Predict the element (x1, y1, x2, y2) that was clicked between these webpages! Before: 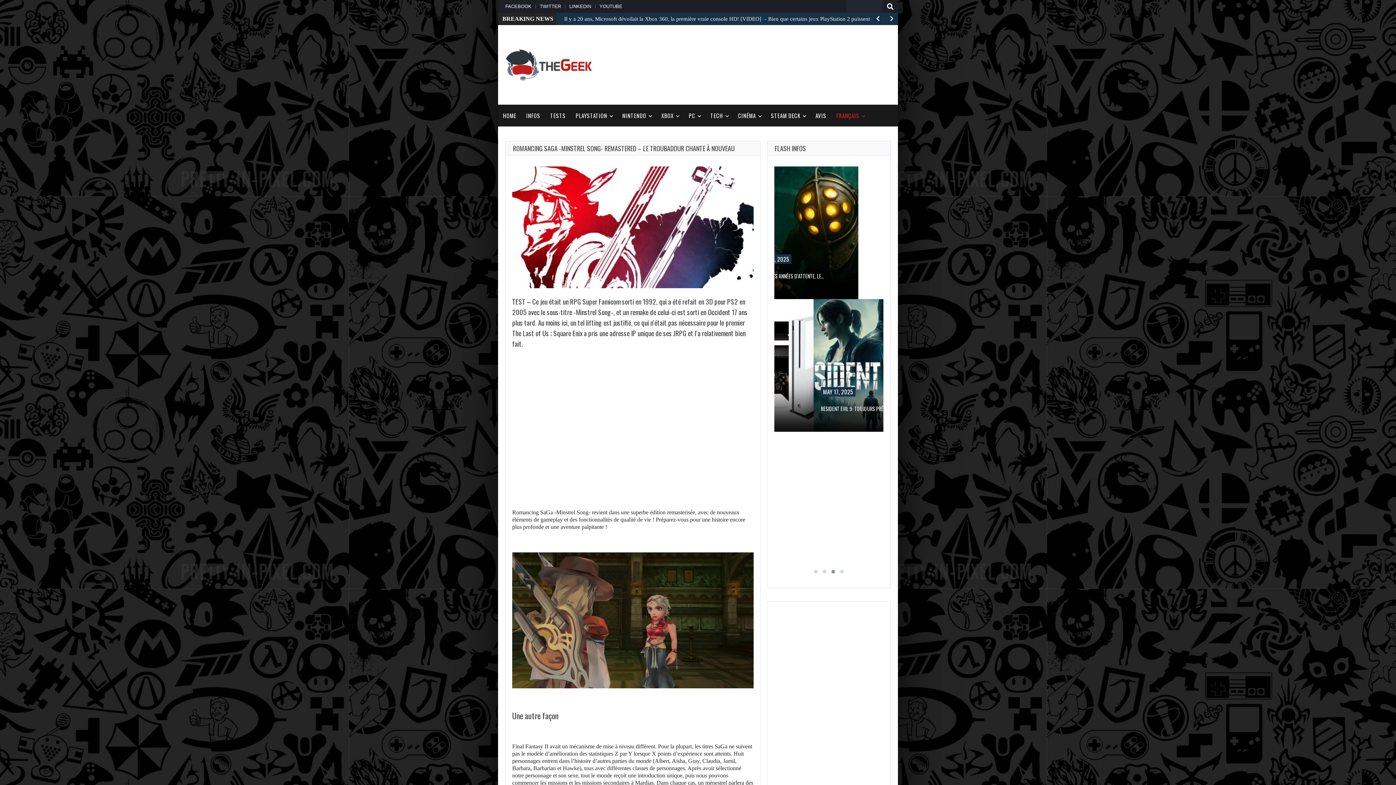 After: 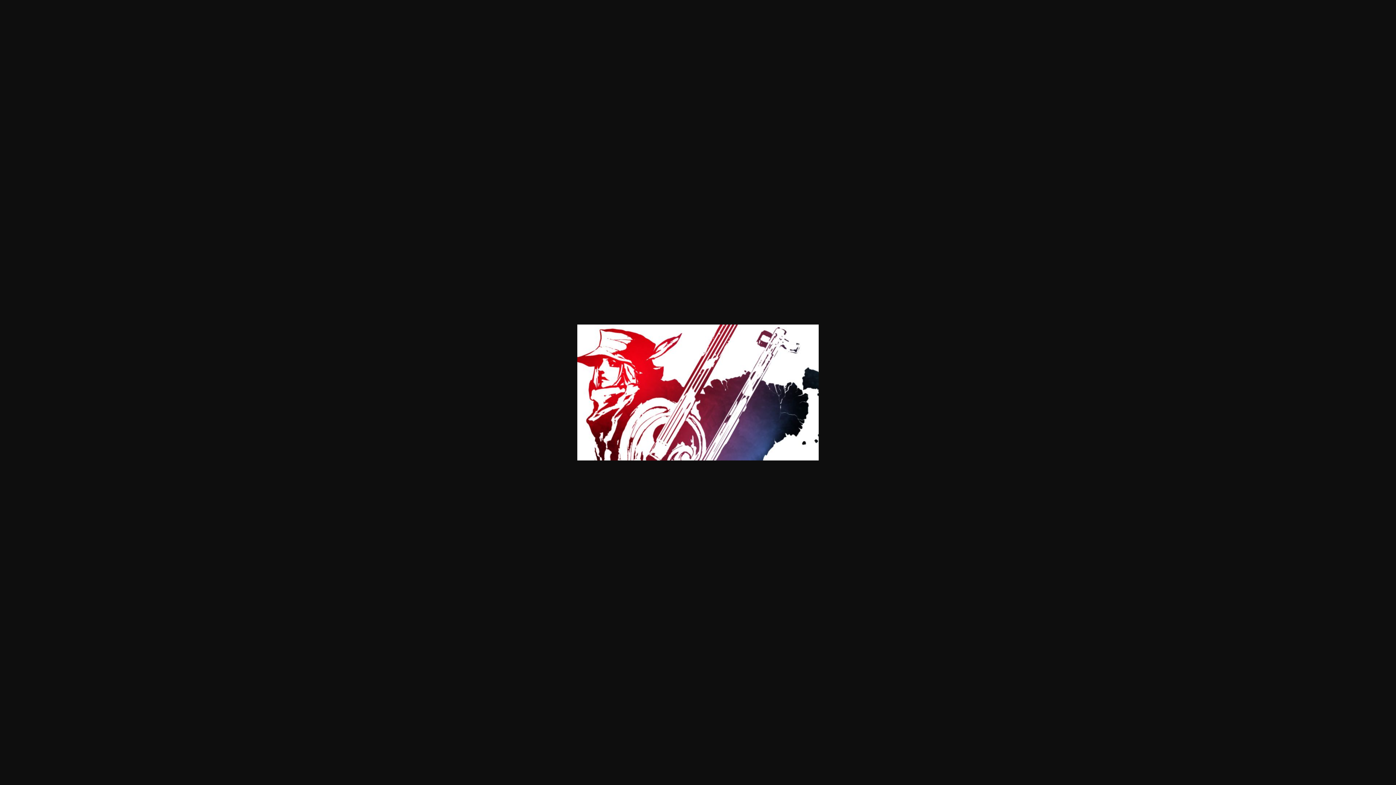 Action: bbox: (512, 166, 753, 288)